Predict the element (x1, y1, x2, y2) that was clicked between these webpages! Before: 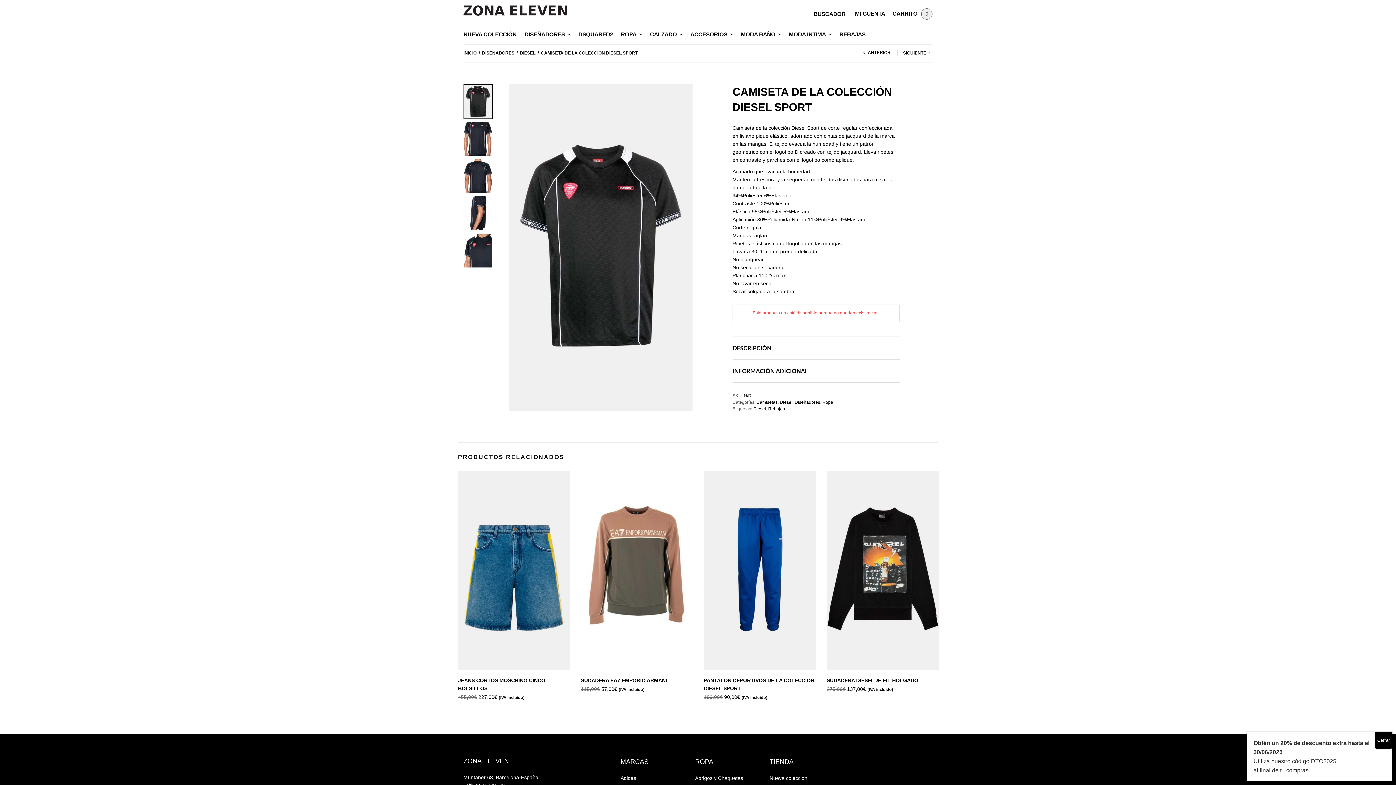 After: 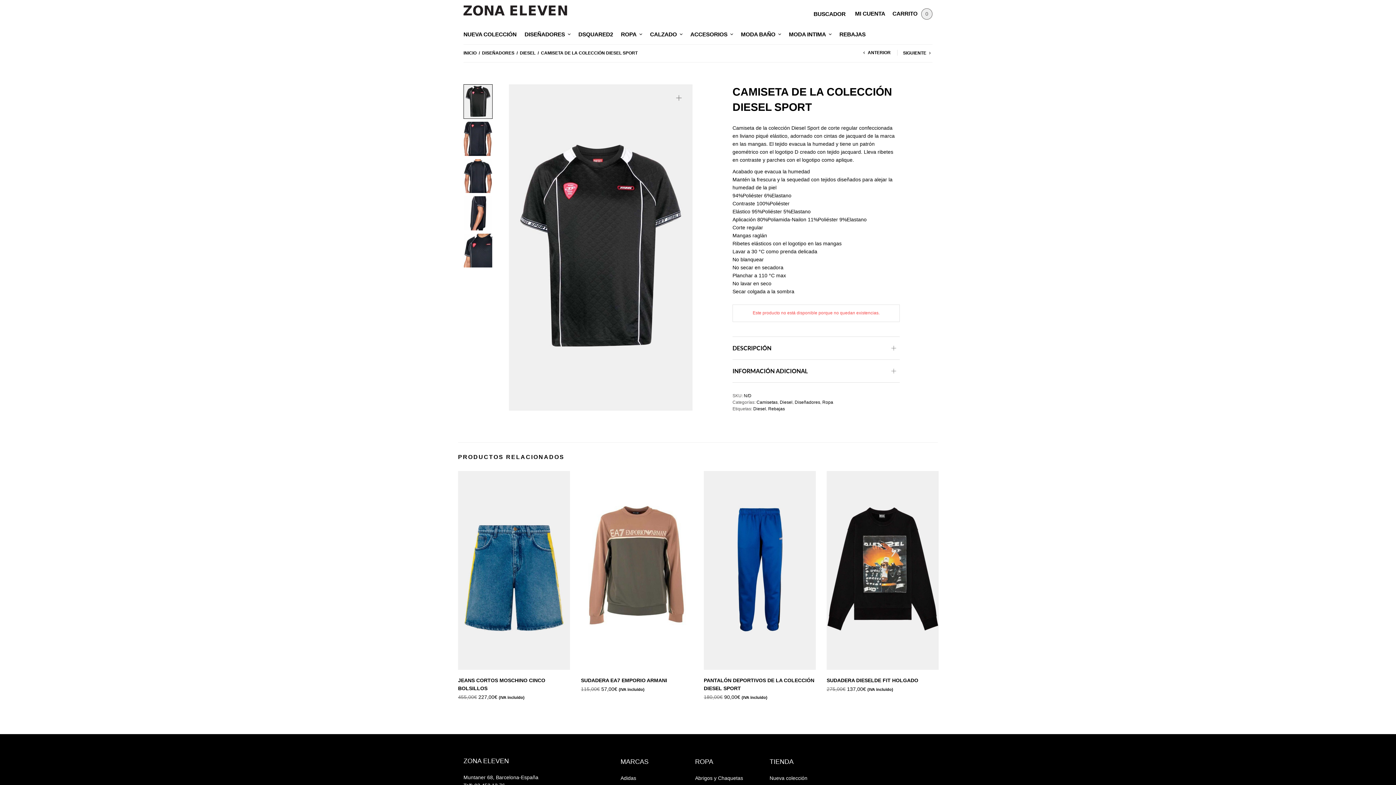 Action: bbox: (1375, 732, 1392, 749) label: Cerrar